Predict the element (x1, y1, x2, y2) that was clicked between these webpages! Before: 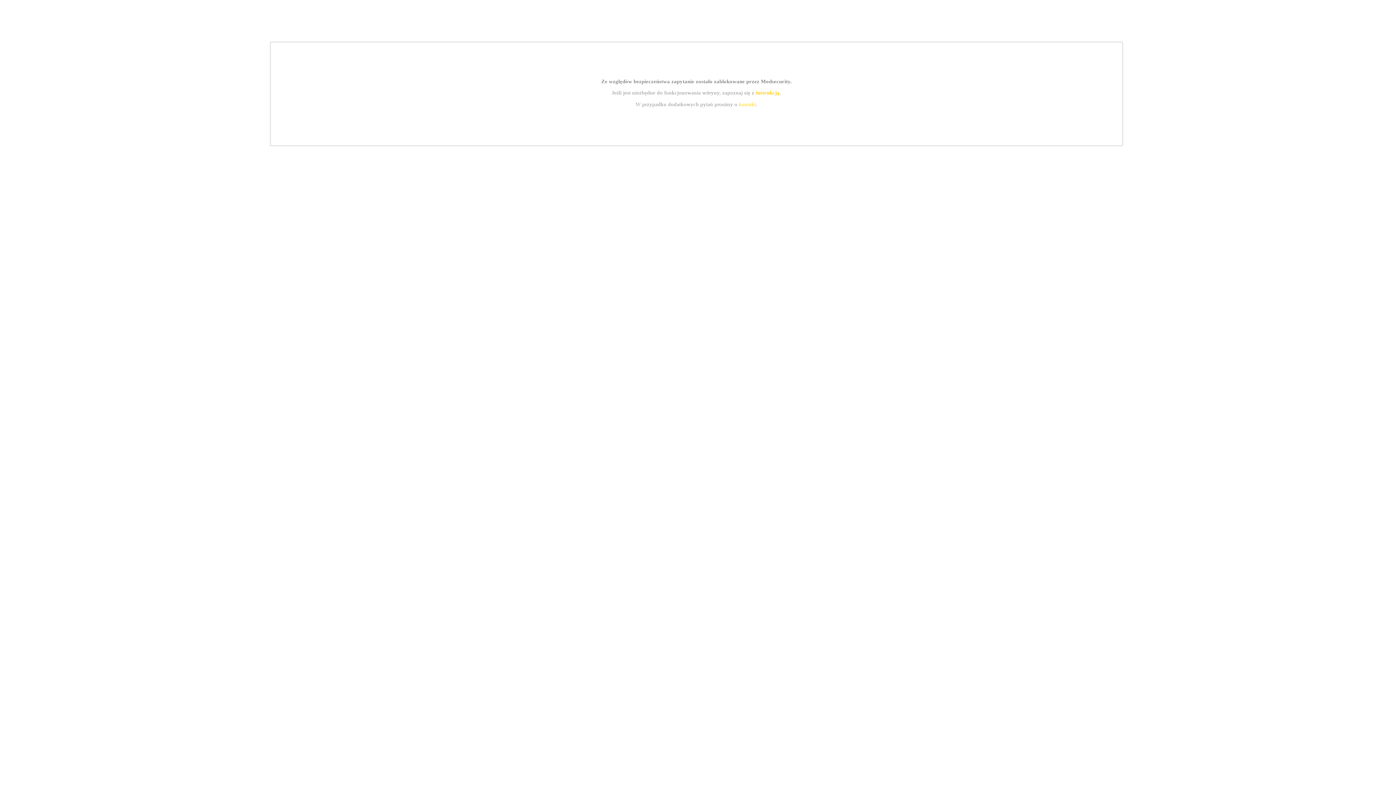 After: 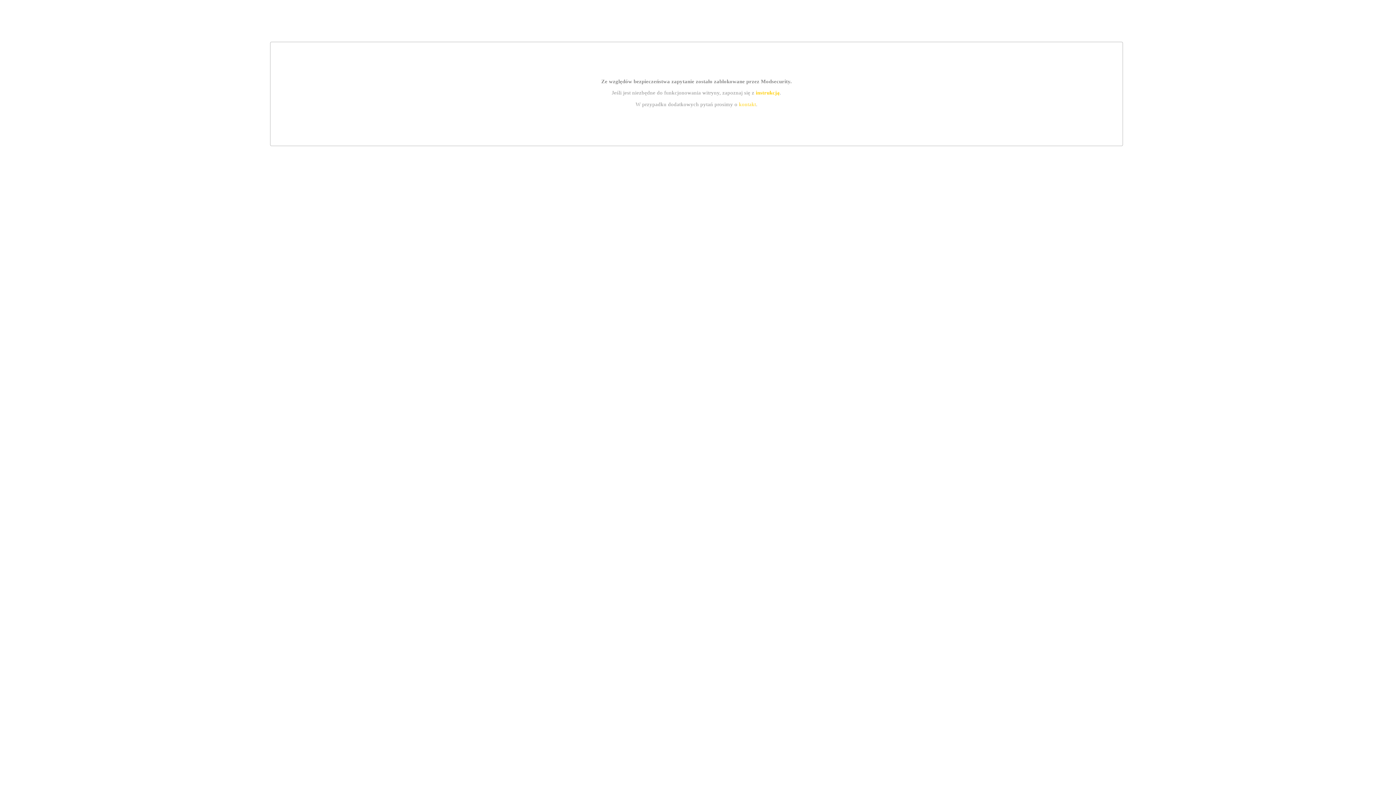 Action: bbox: (755, 89, 779, 95) label: instrukcją